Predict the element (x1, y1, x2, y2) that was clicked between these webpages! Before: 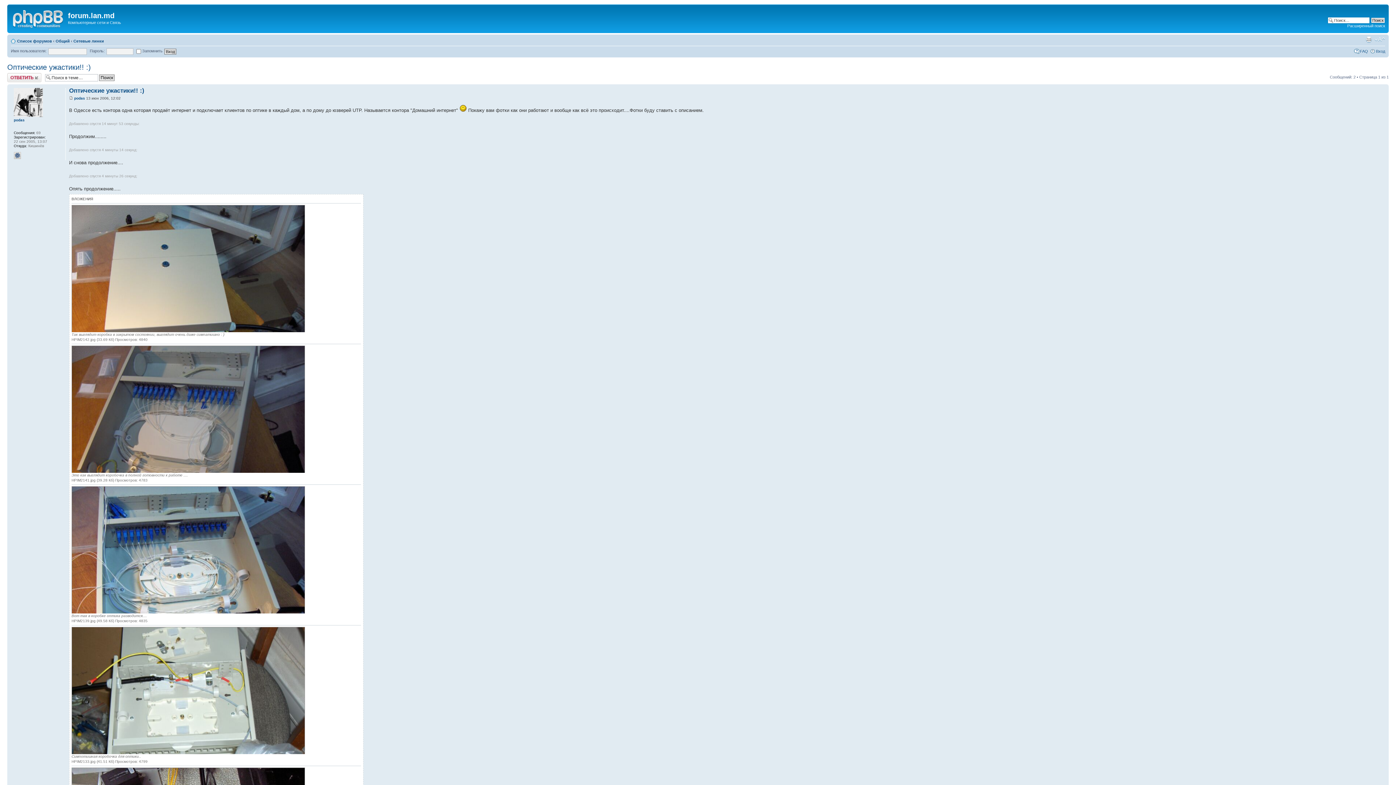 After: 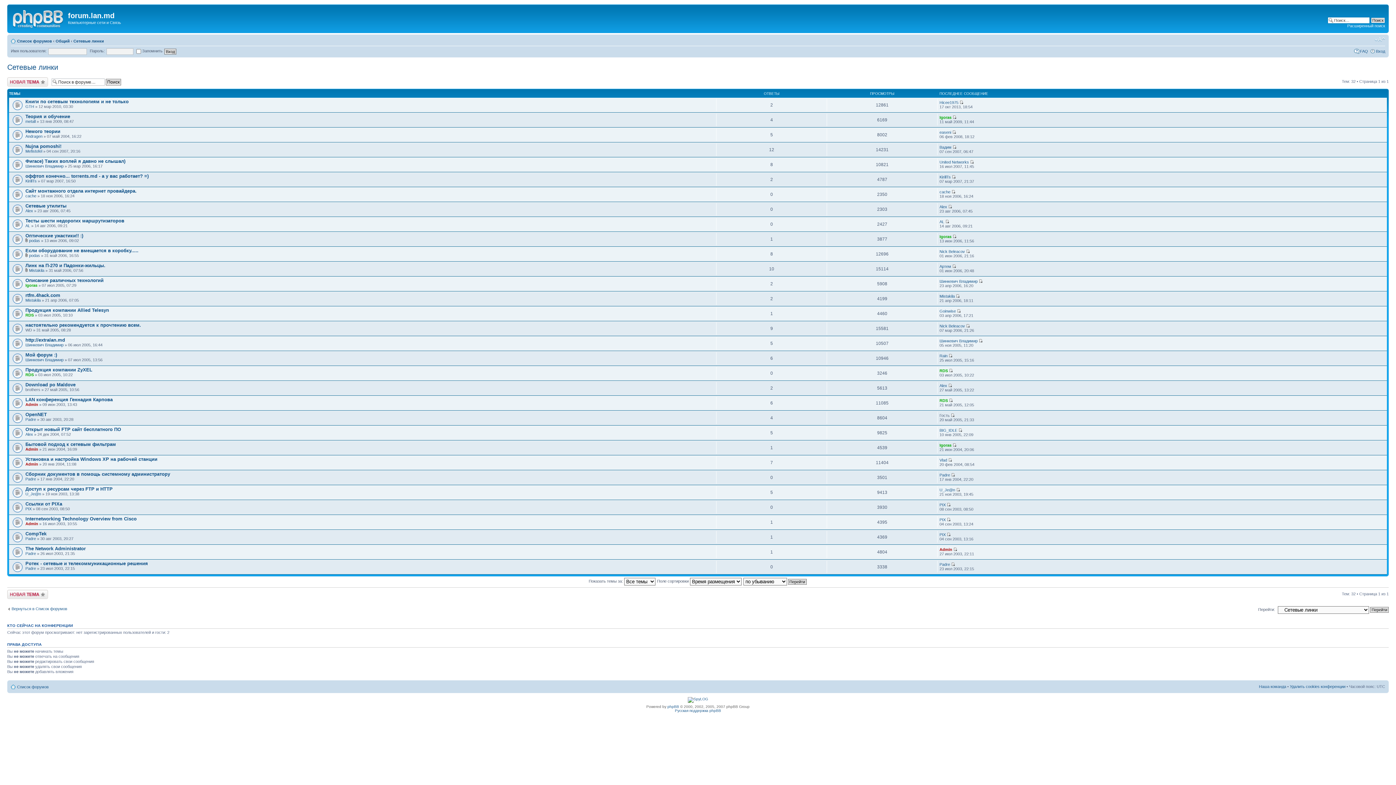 Action: label: Сетевые линки bbox: (73, 38, 104, 43)